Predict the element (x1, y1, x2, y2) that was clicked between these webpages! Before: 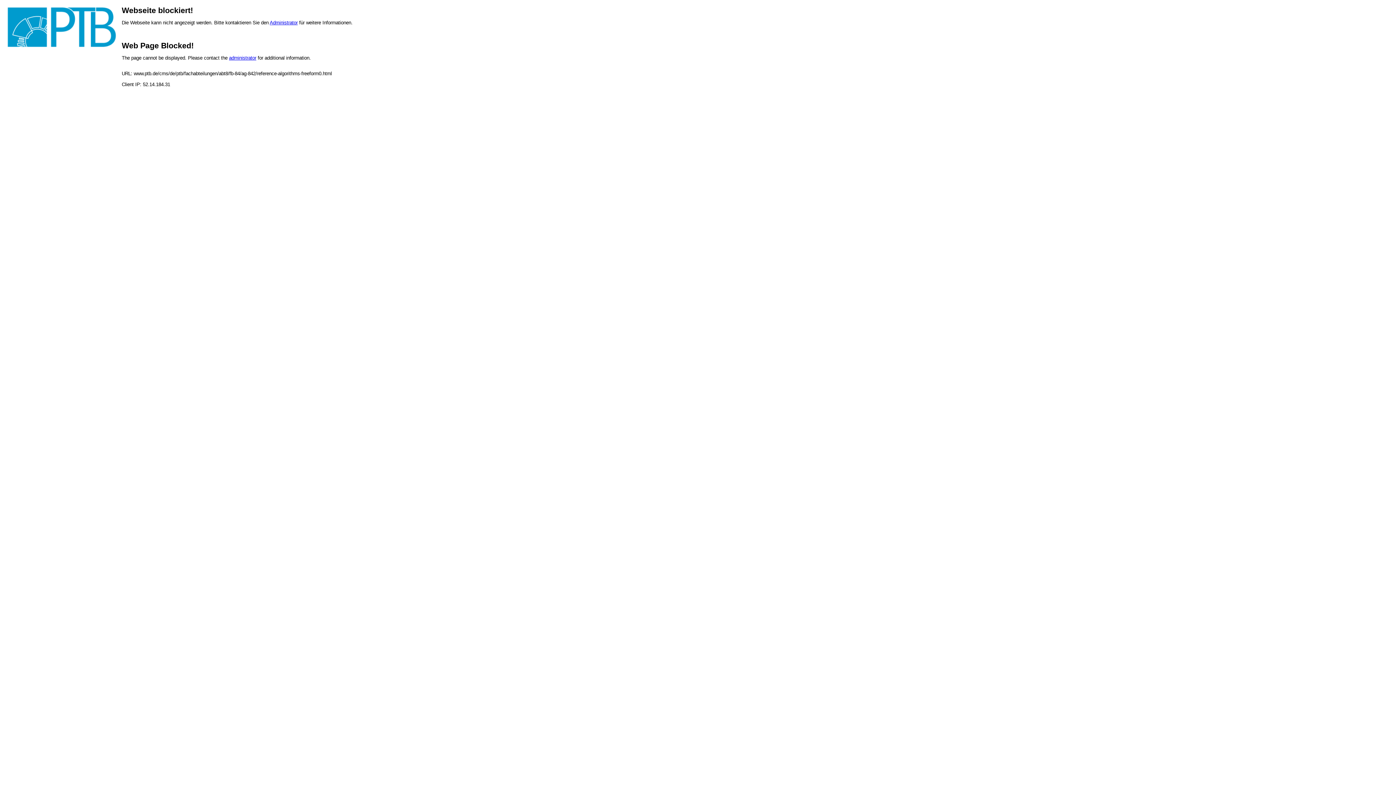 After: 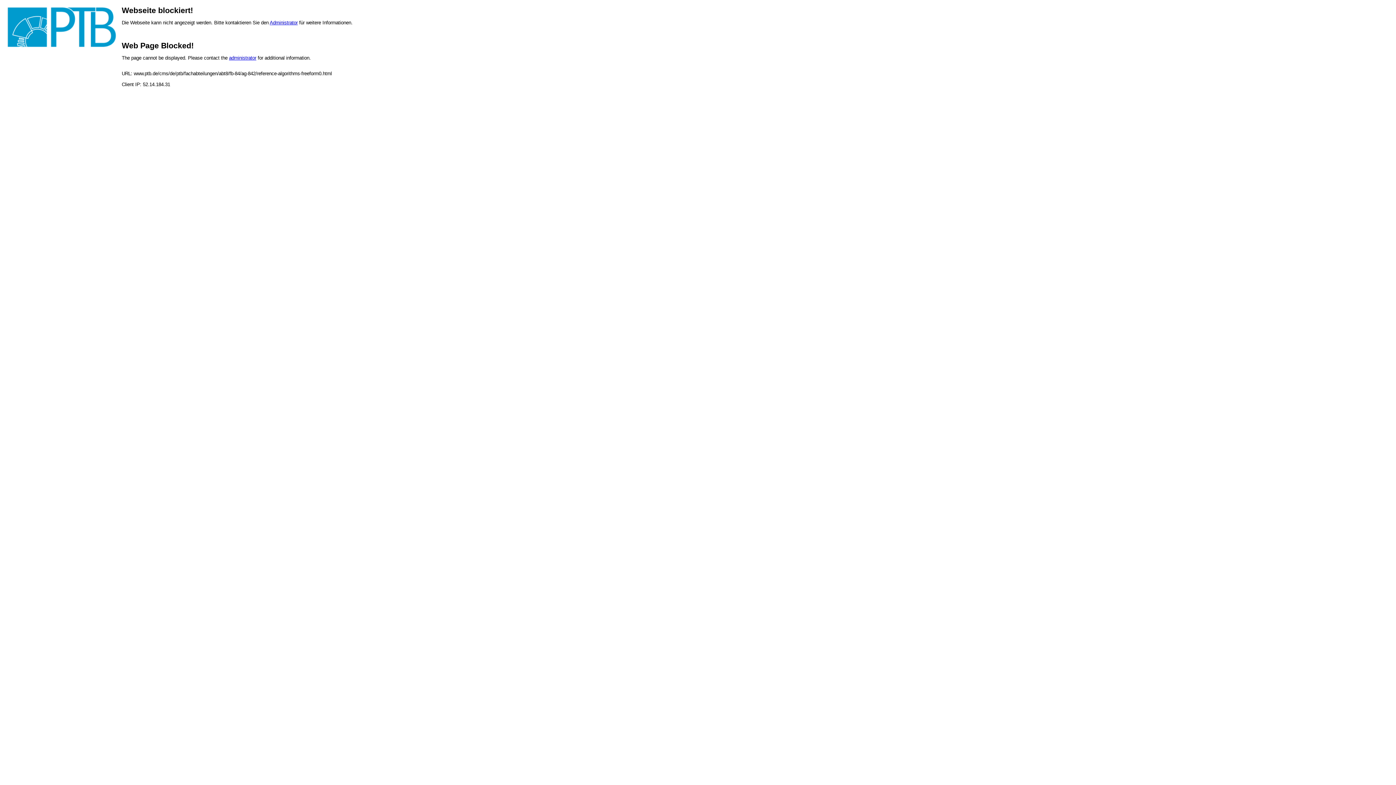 Action: bbox: (269, 20, 297, 25) label: Administrator